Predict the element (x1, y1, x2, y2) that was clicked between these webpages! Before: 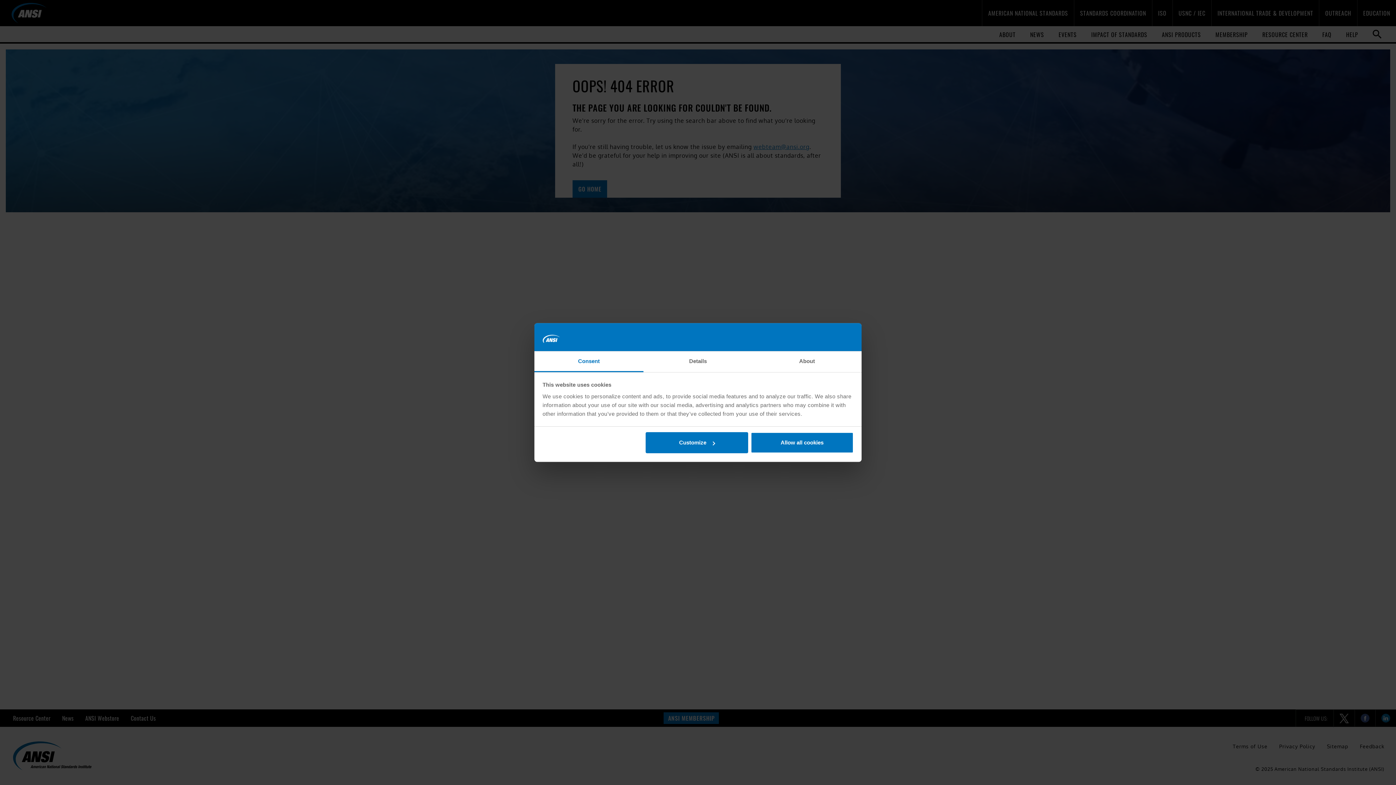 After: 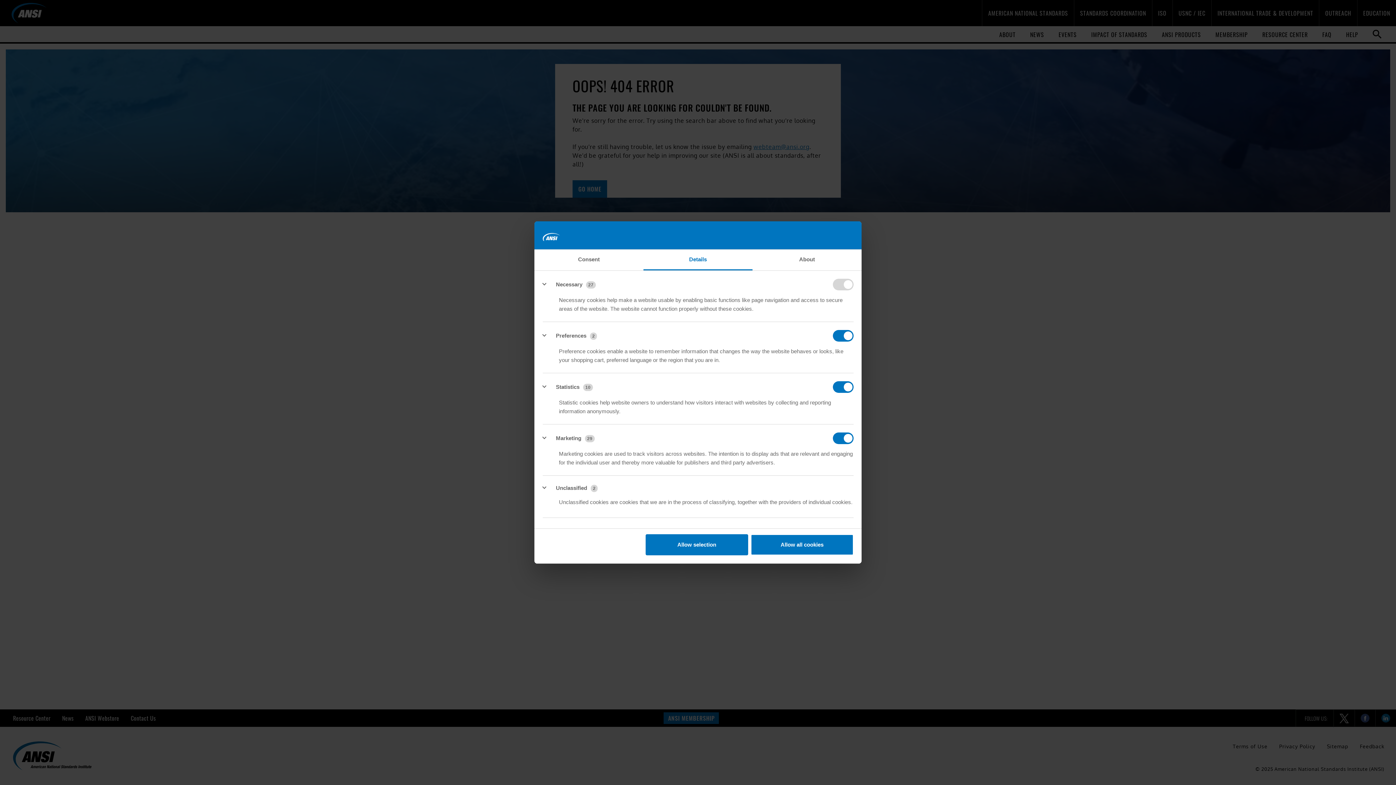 Action: bbox: (643, 351, 752, 372) label: Details